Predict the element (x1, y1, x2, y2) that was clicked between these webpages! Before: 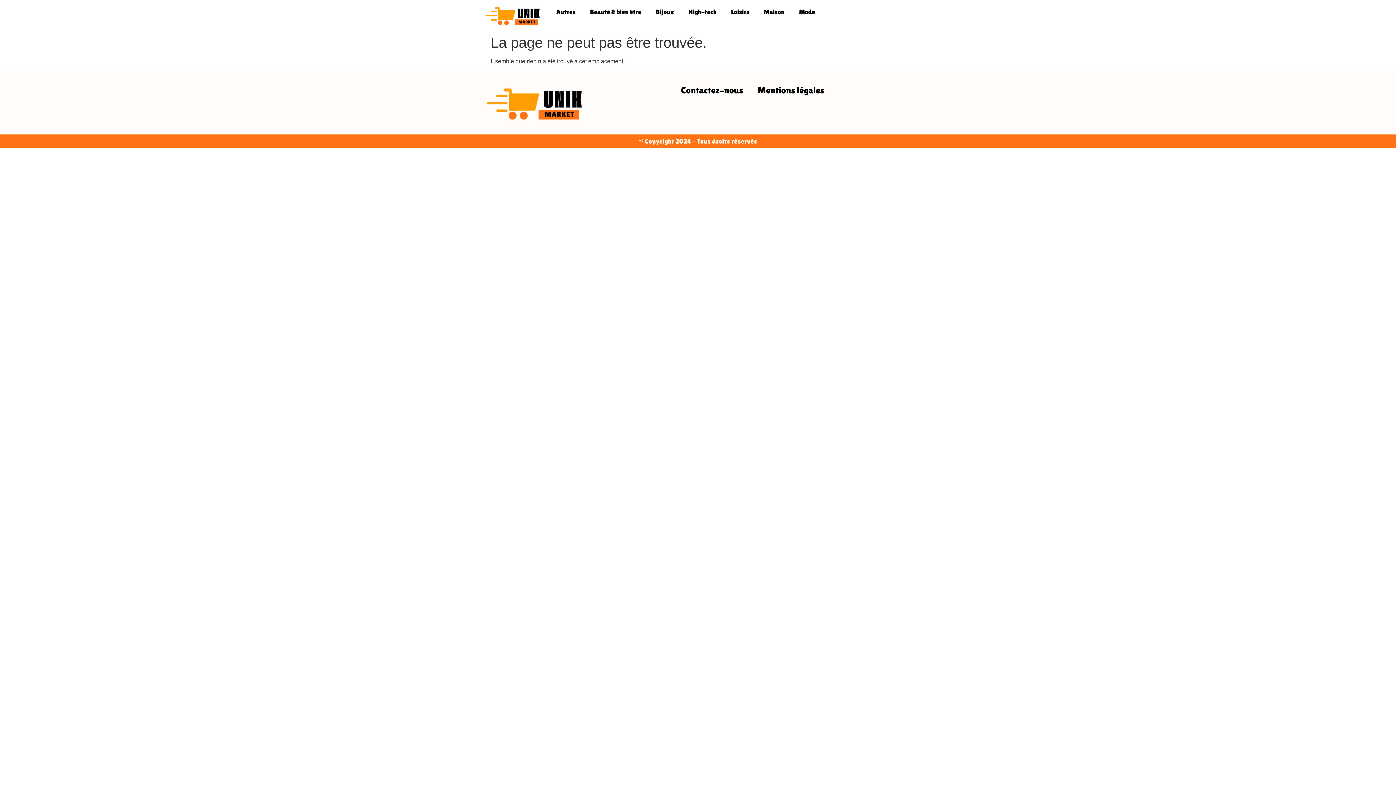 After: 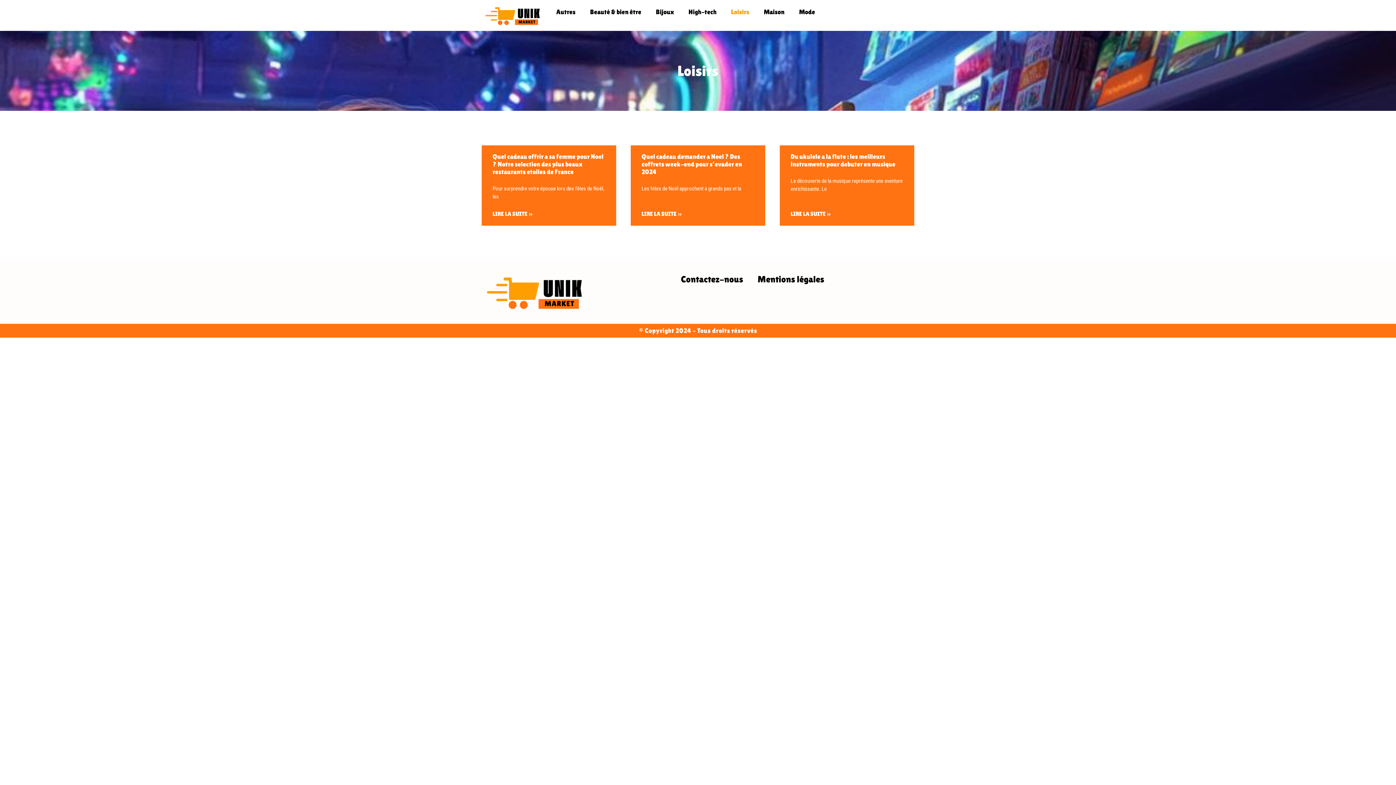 Action: bbox: (724, 3, 756, 20) label: Loisirs